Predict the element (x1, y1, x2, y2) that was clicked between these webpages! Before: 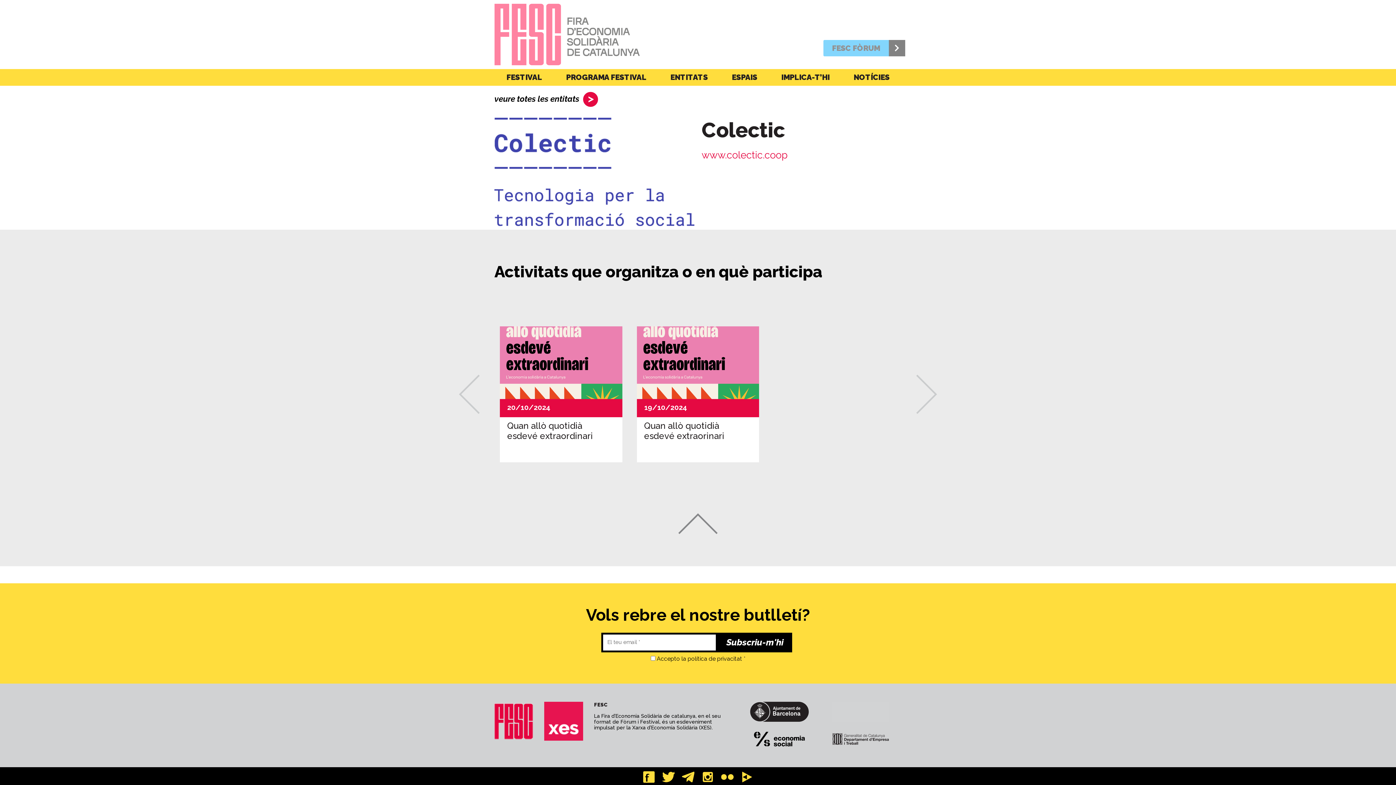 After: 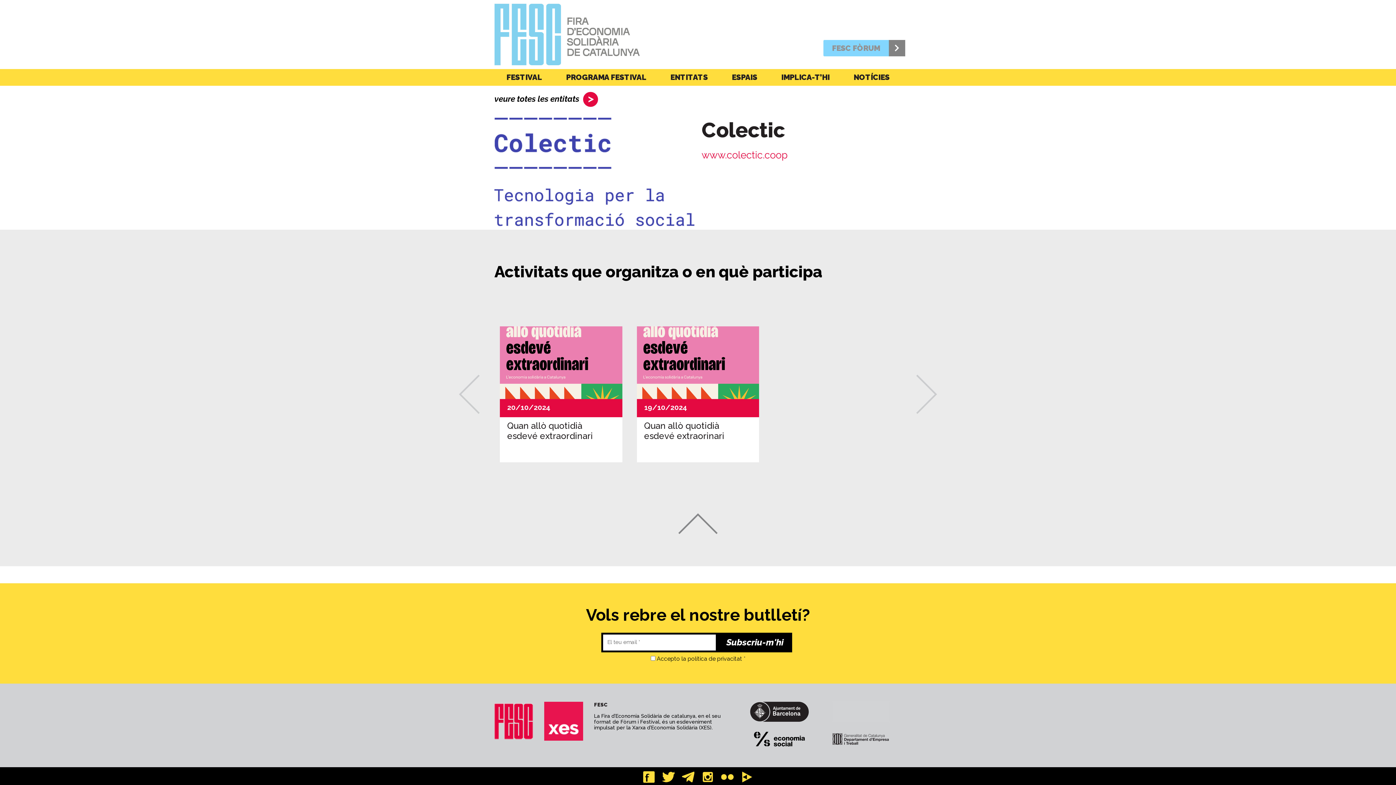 Action: bbox: (678, 504, 717, 543)